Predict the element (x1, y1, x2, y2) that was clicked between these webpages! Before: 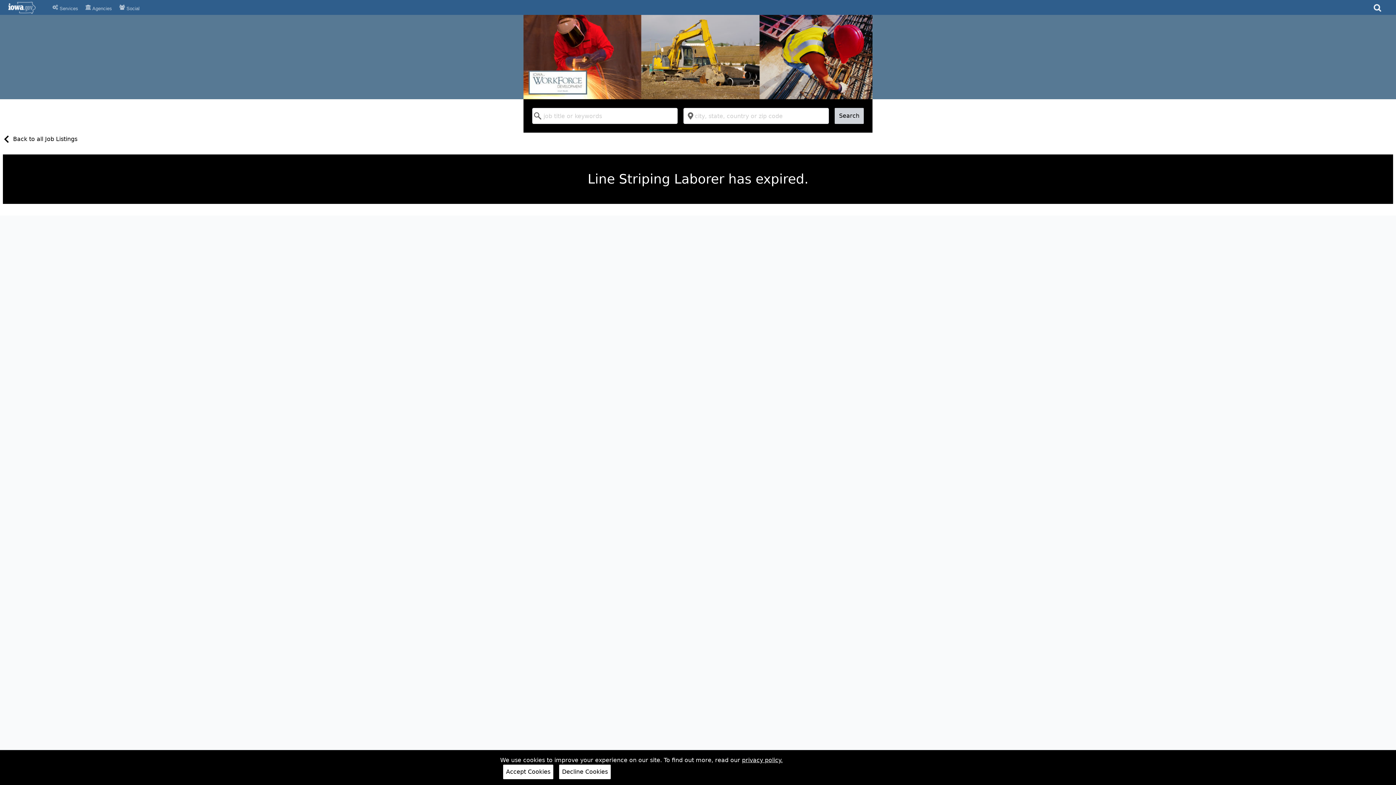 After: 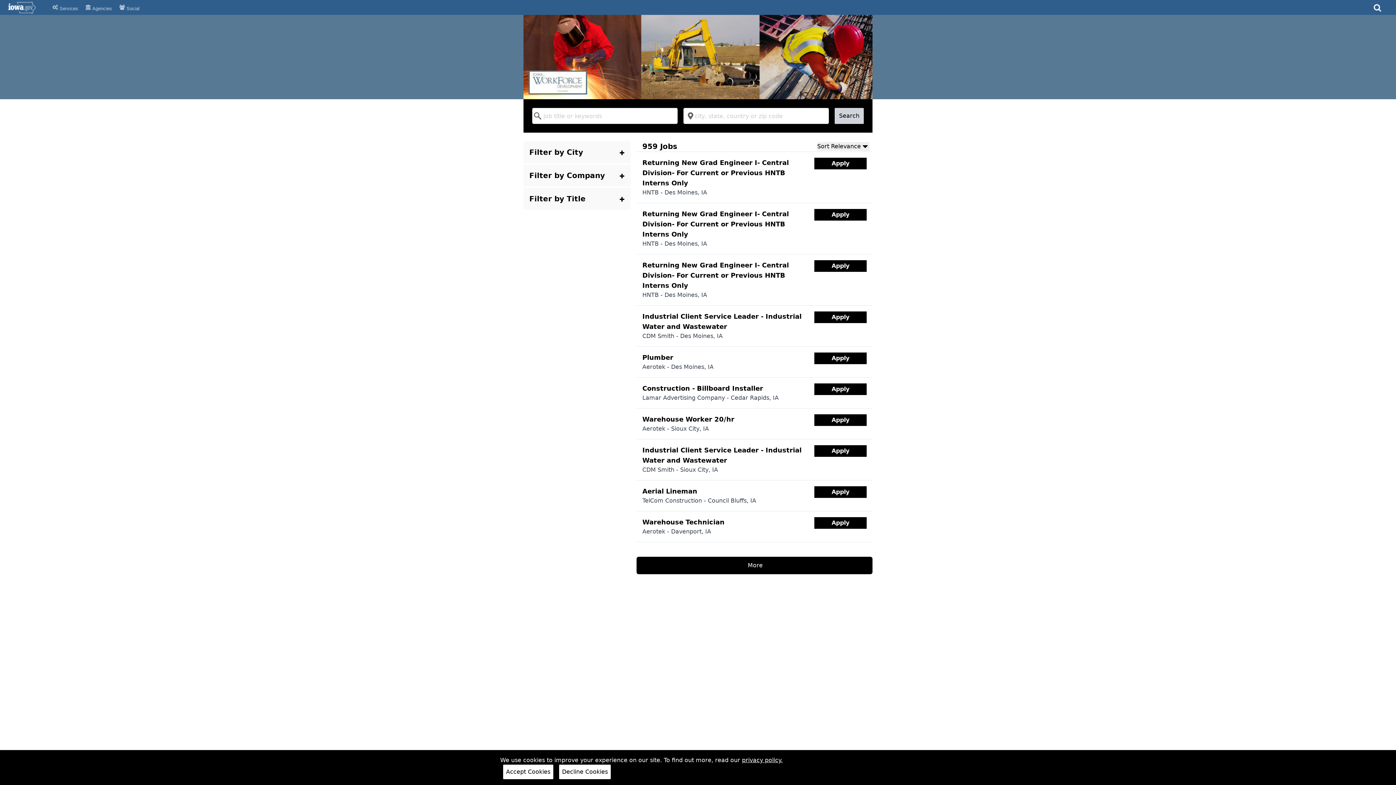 Action: bbox: (834, 108, 864, 124) label: Search